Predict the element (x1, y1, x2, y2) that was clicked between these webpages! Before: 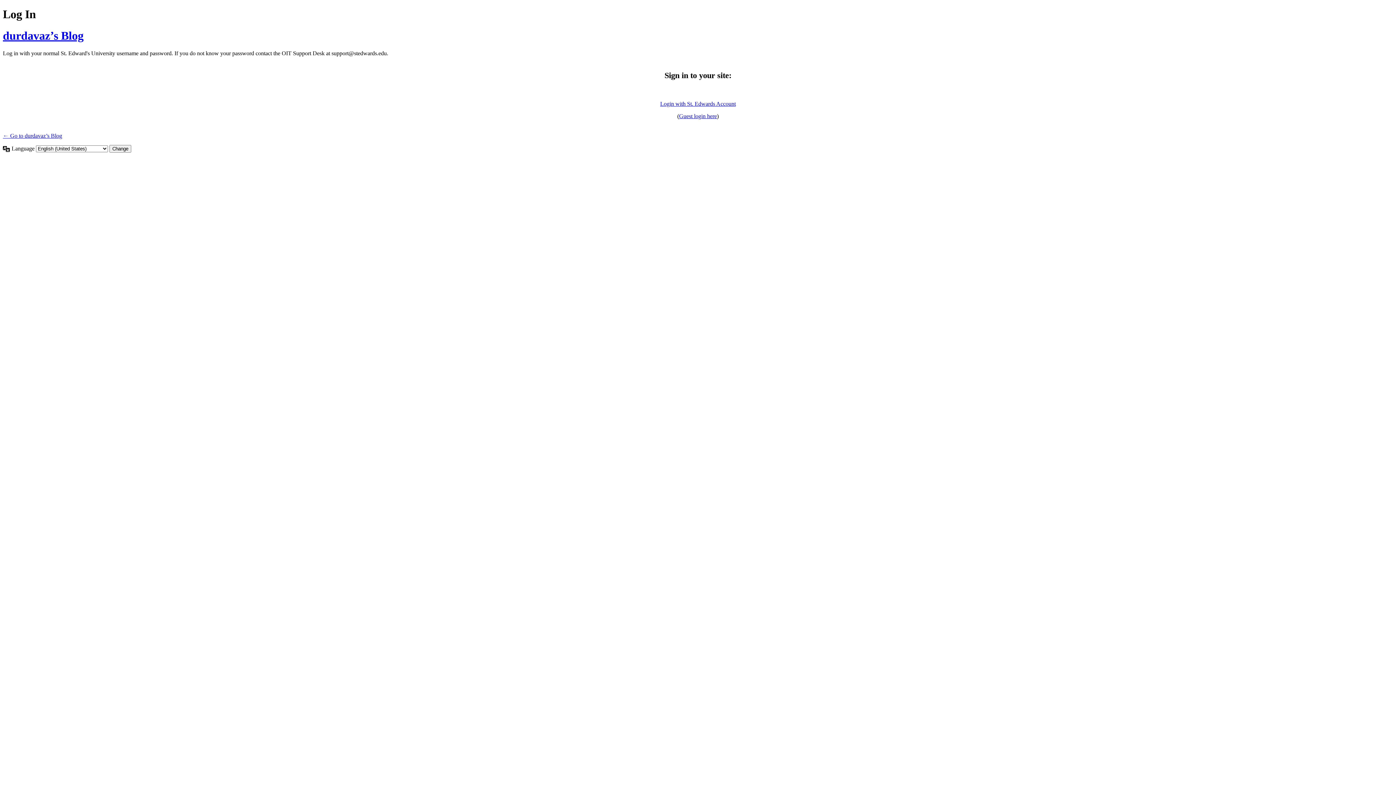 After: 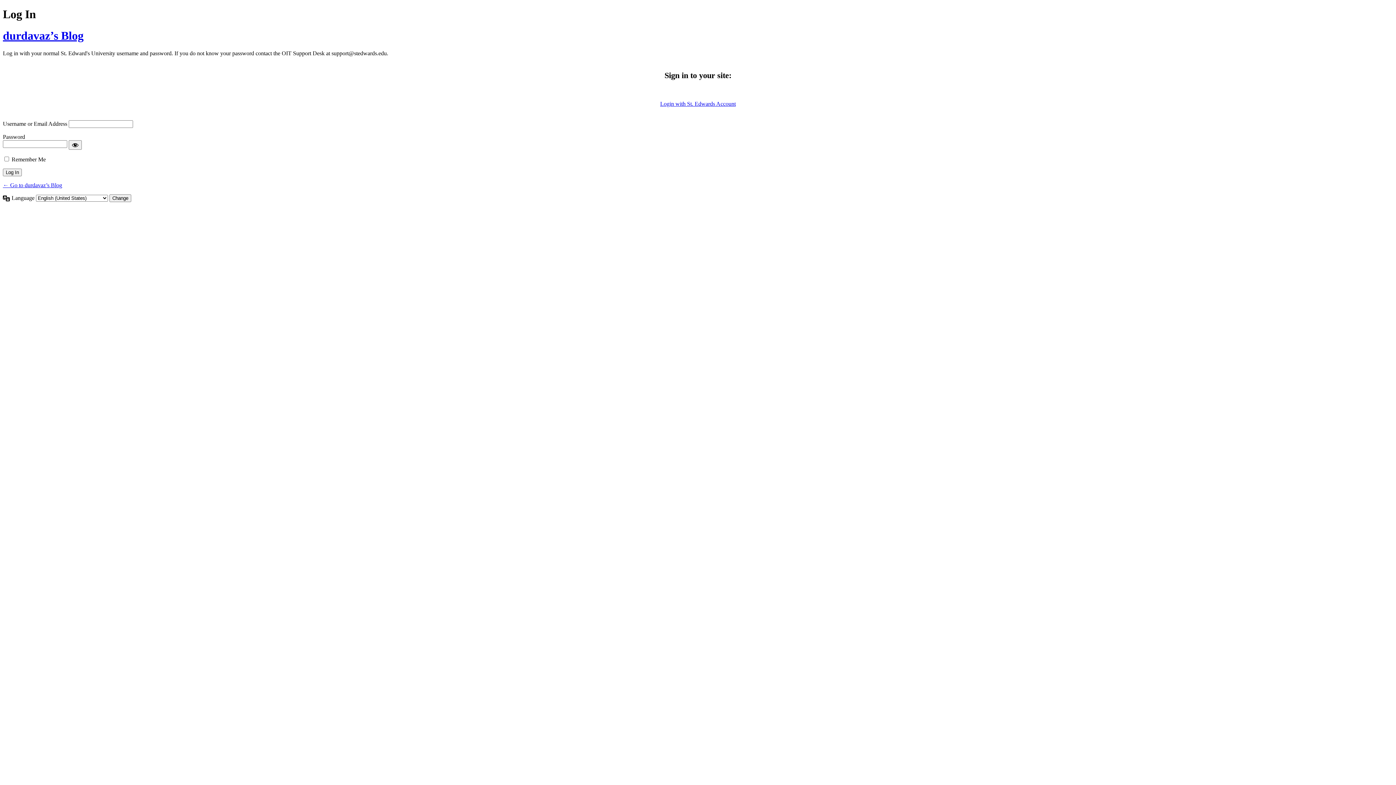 Action: label: Guest login here bbox: (679, 113, 717, 119)